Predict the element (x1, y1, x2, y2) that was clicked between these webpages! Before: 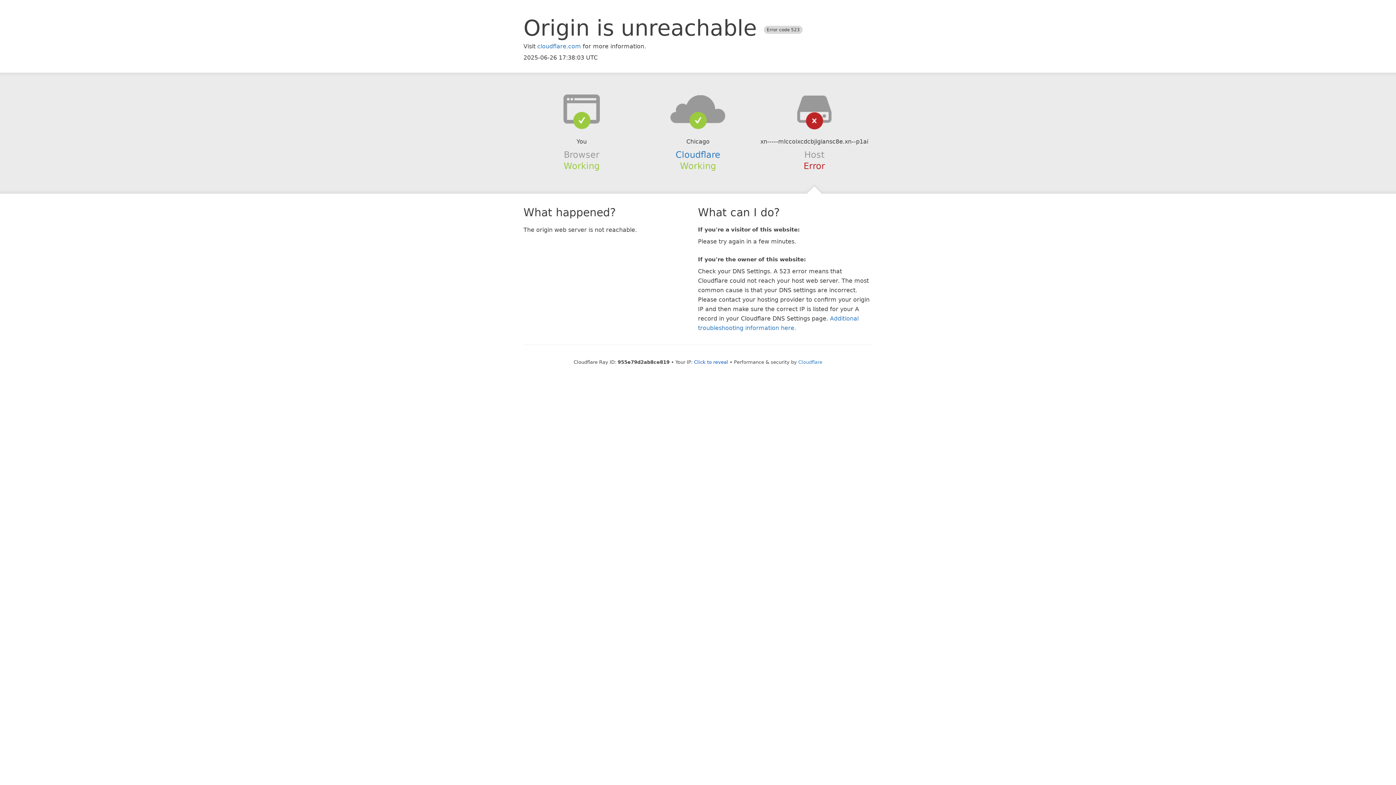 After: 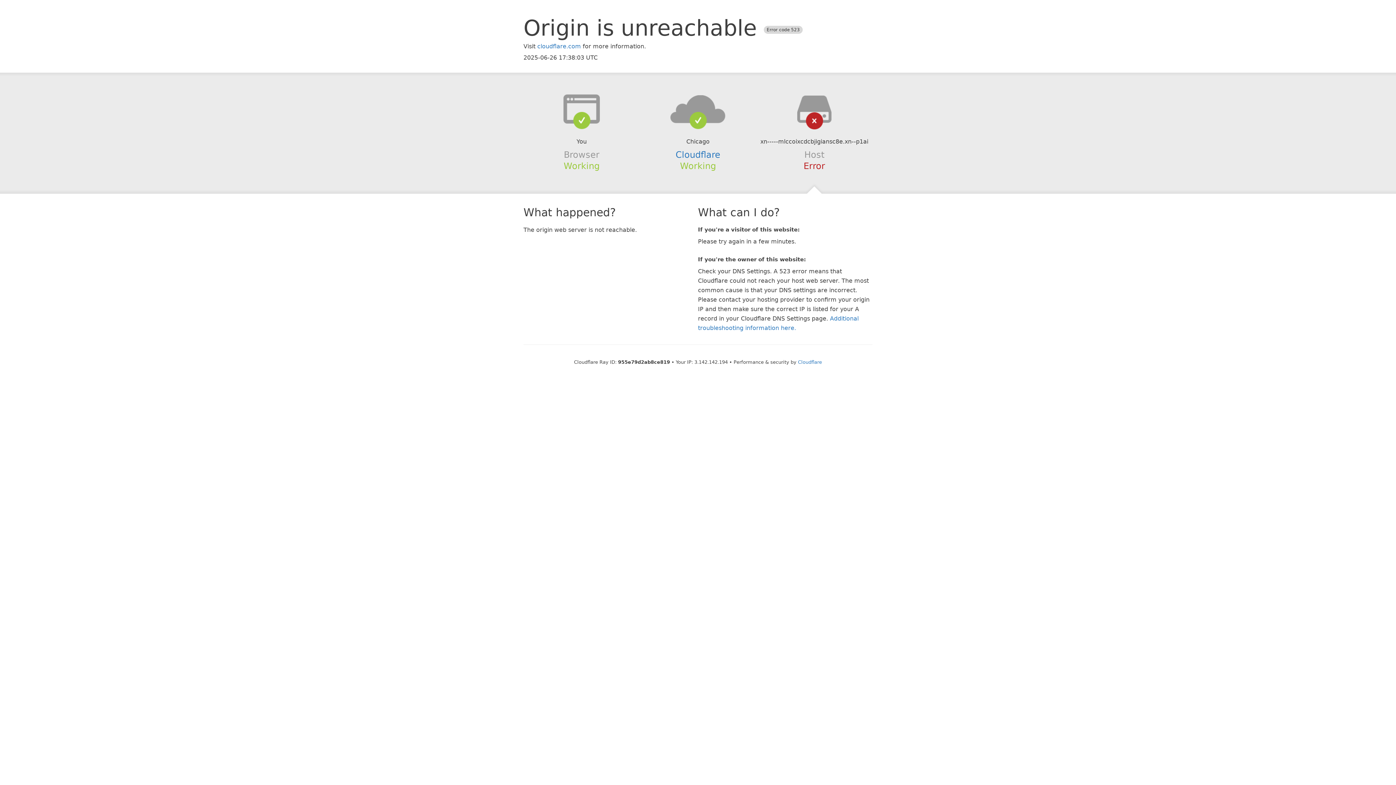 Action: bbox: (694, 359, 728, 364) label: Click to reveal